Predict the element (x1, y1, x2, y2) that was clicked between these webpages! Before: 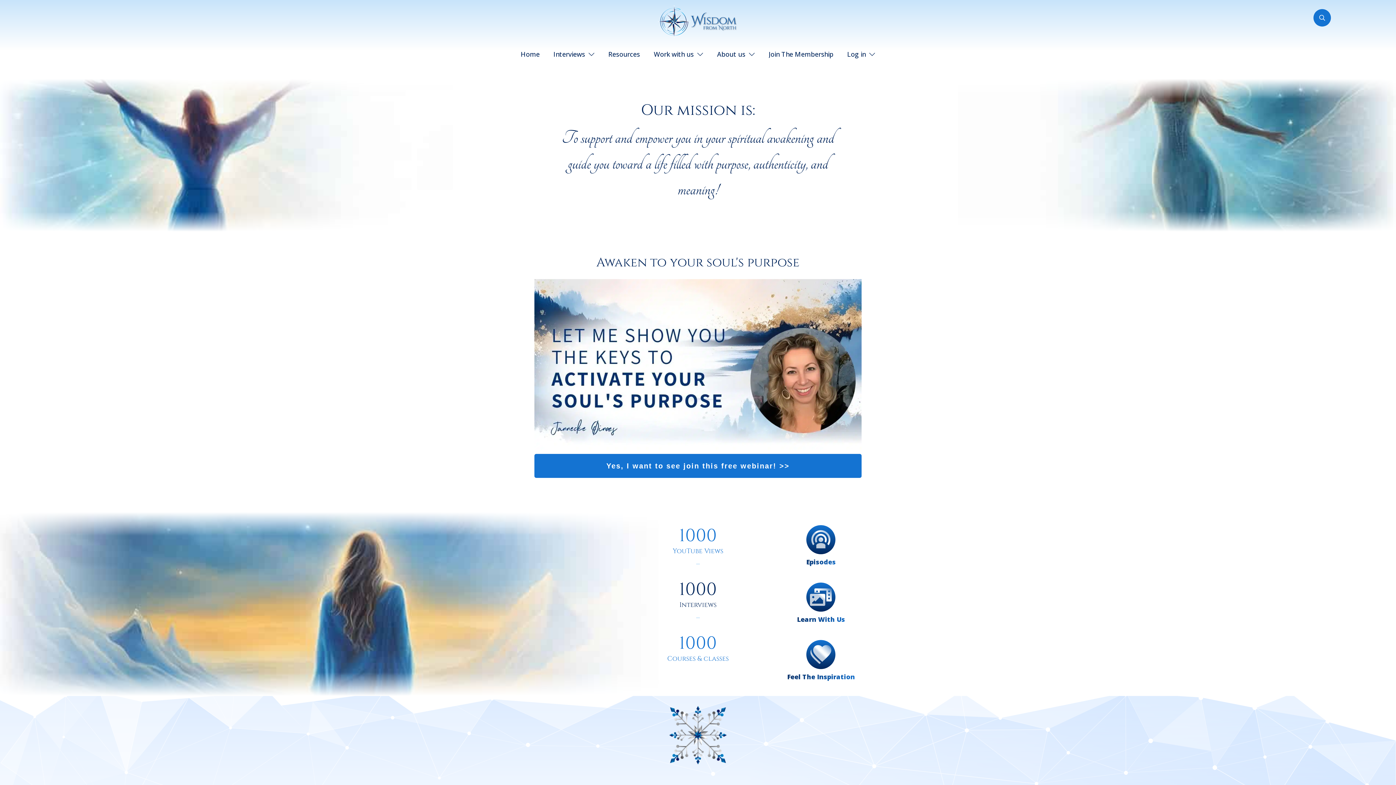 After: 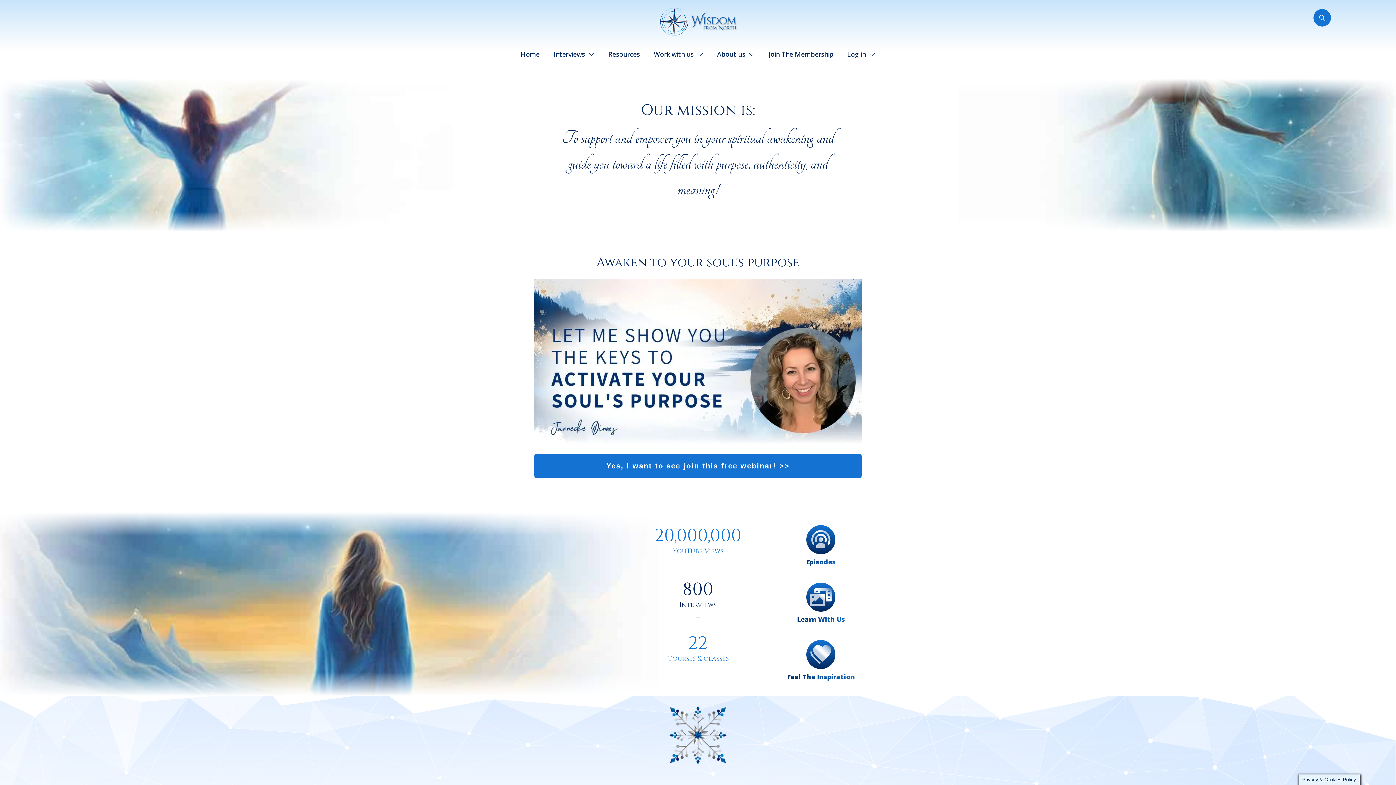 Action: bbox: (769, 640, 872, 669)